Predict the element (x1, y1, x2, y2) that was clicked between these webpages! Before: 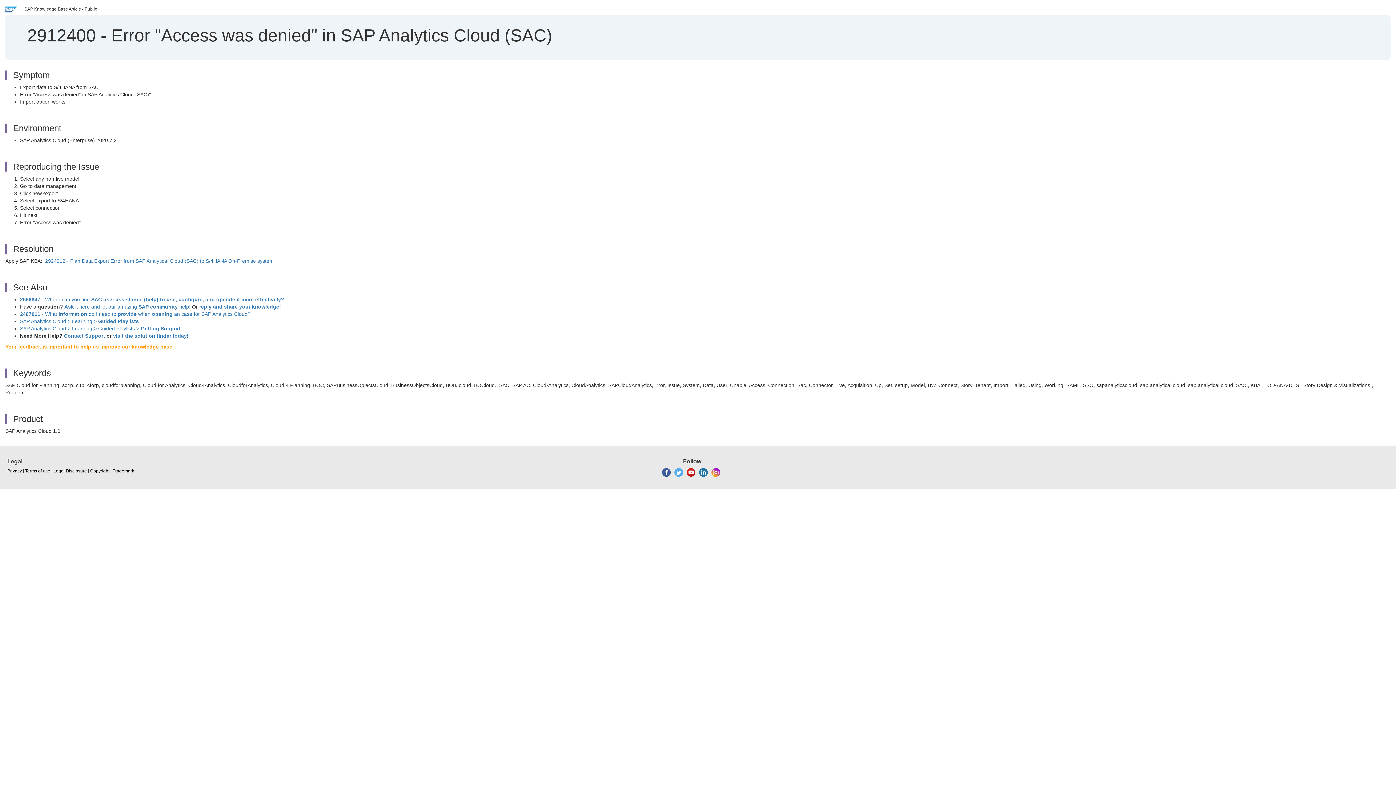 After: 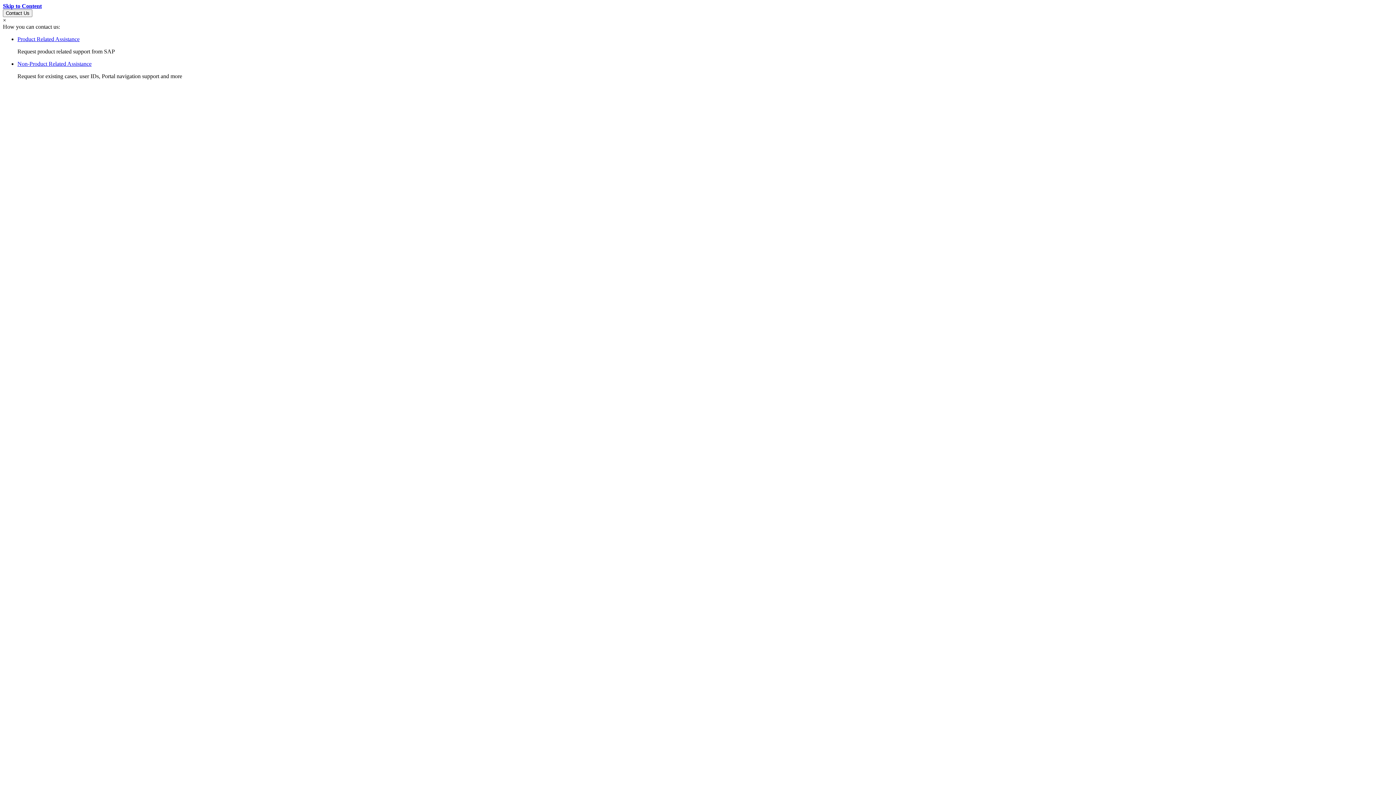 Action: label: Terms of use bbox: (25, 468, 50, 474)